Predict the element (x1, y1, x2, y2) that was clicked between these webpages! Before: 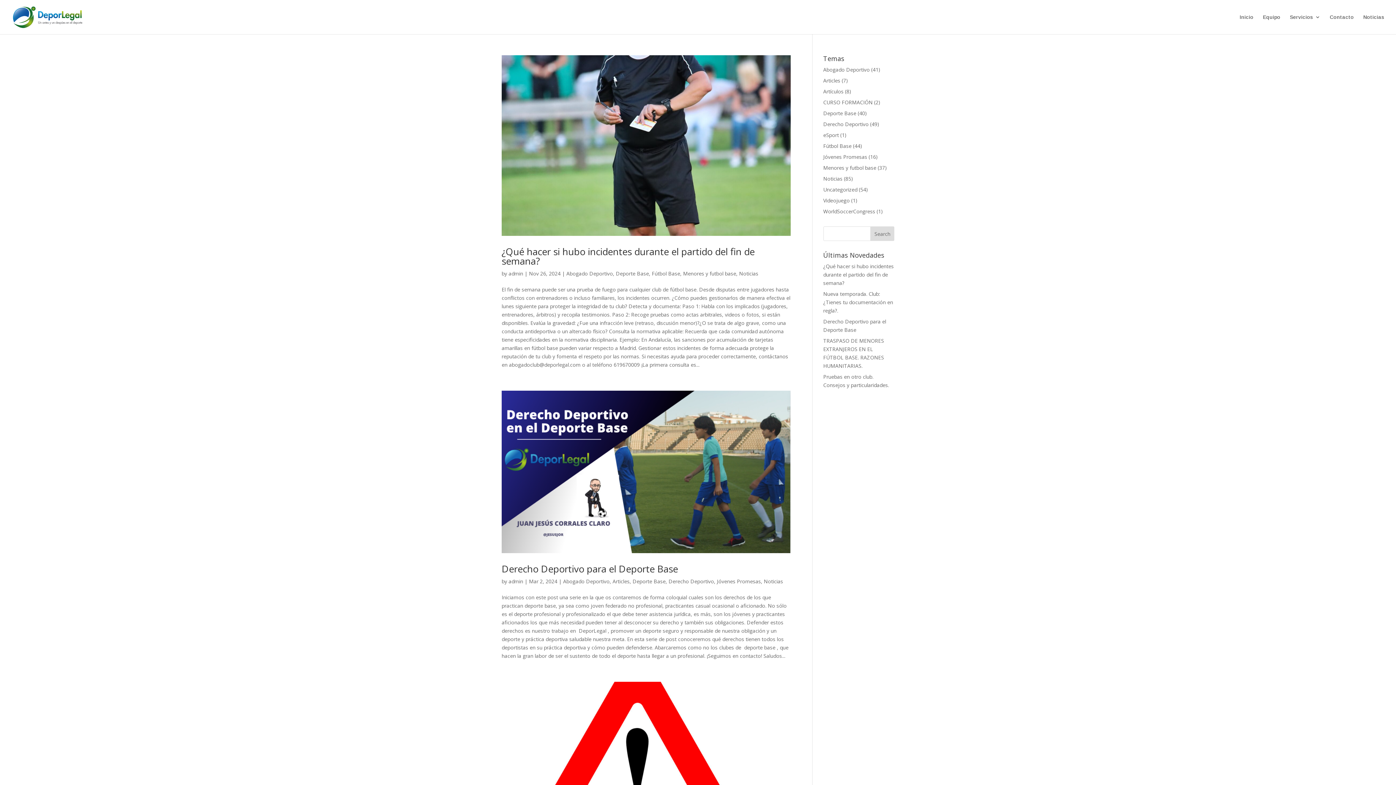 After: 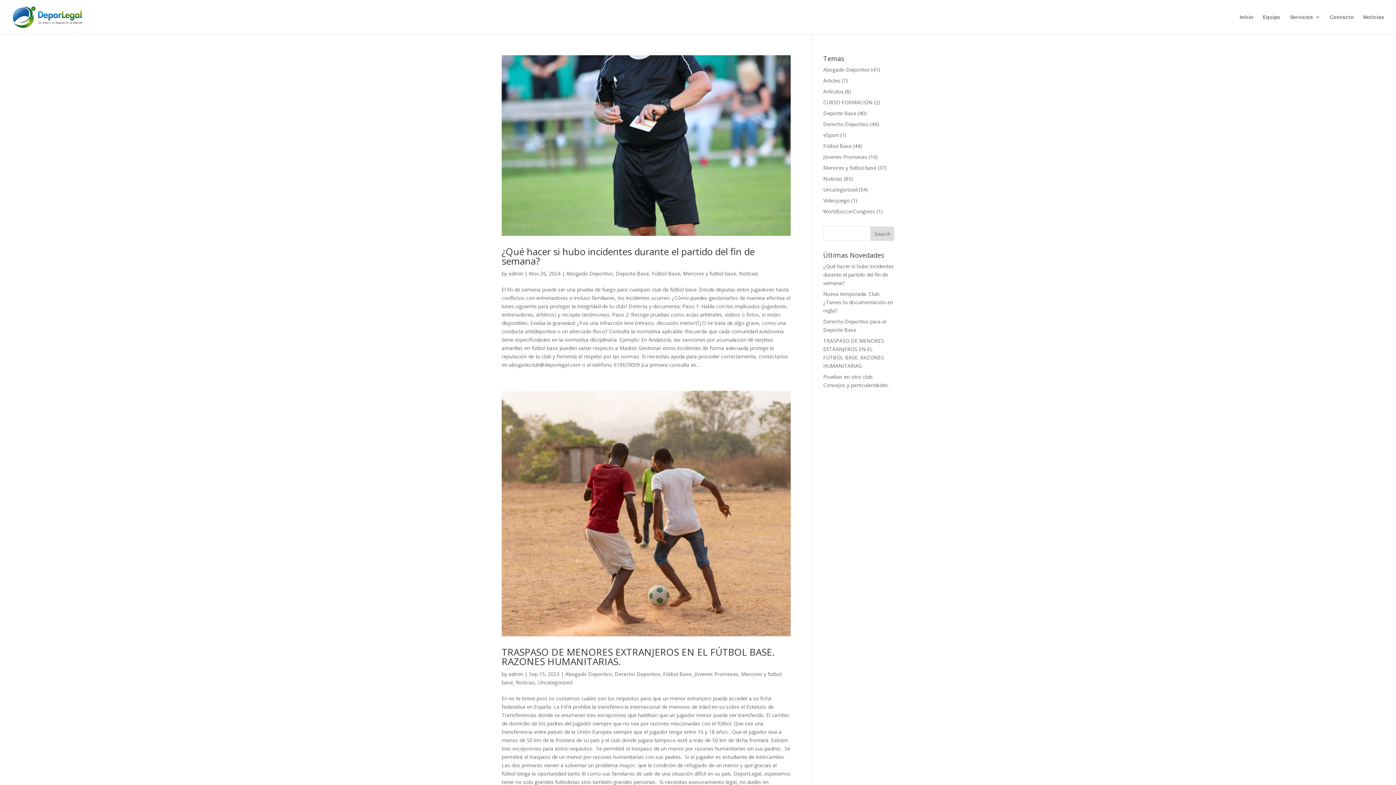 Action: label: Menores y futbol base bbox: (823, 164, 876, 171)